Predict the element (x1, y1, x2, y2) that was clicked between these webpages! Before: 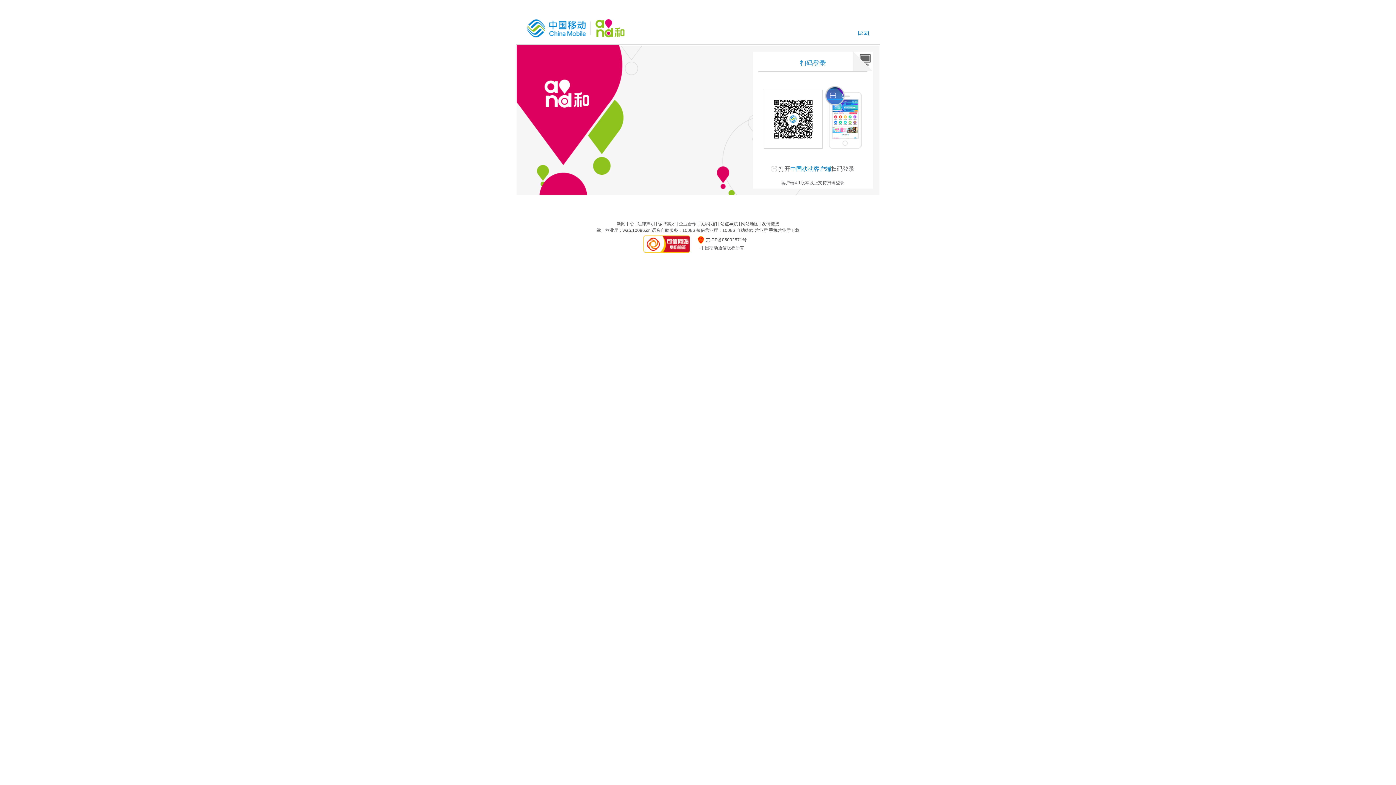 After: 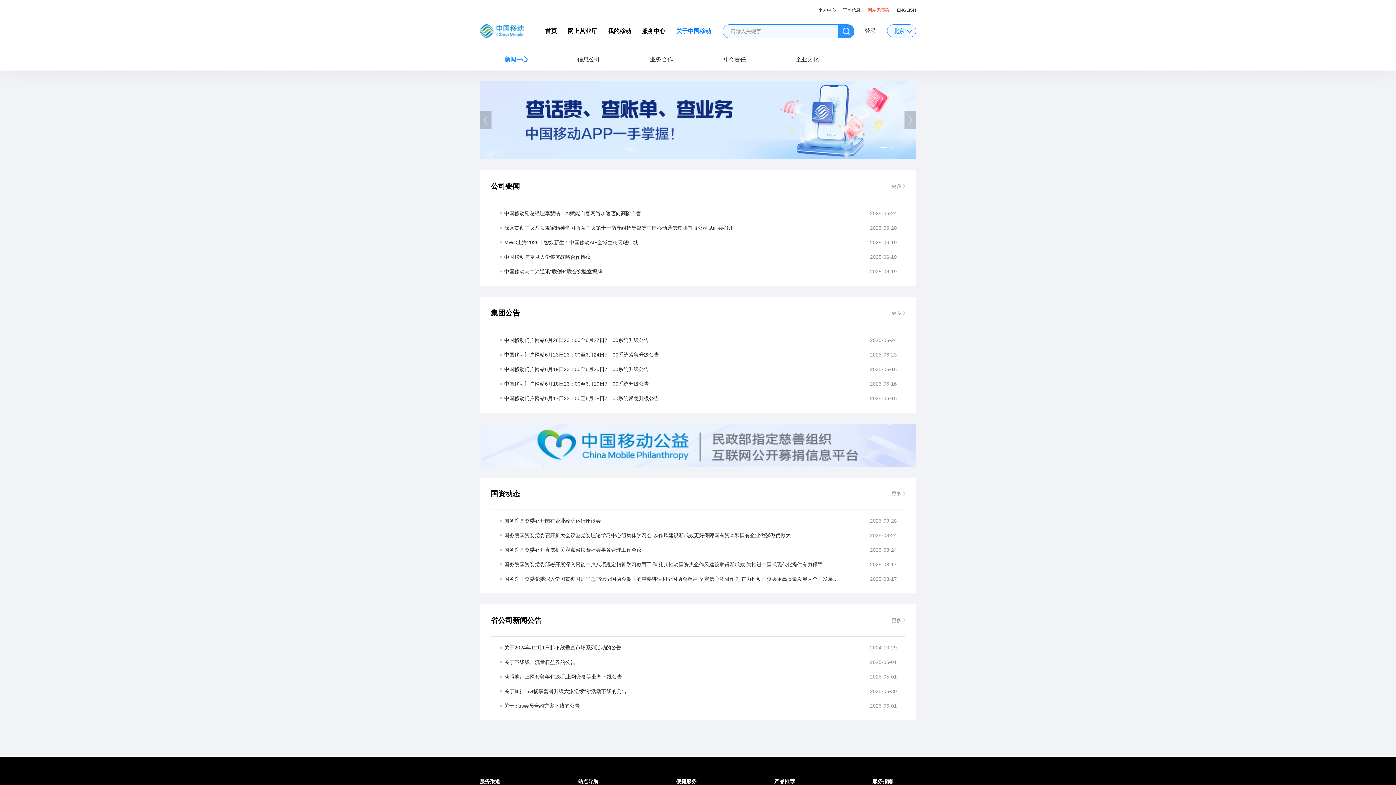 Action: label: 新闻中心 bbox: (616, 221, 634, 226)